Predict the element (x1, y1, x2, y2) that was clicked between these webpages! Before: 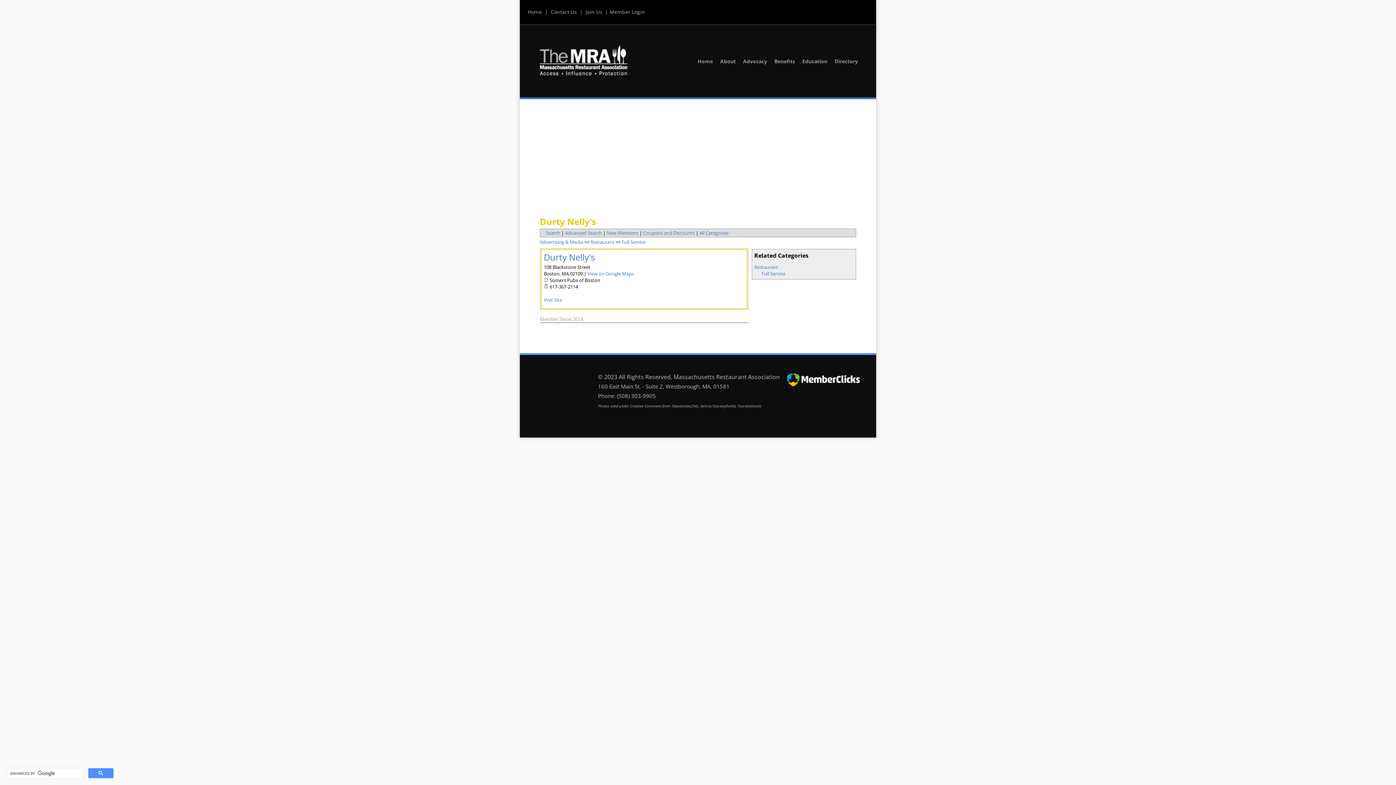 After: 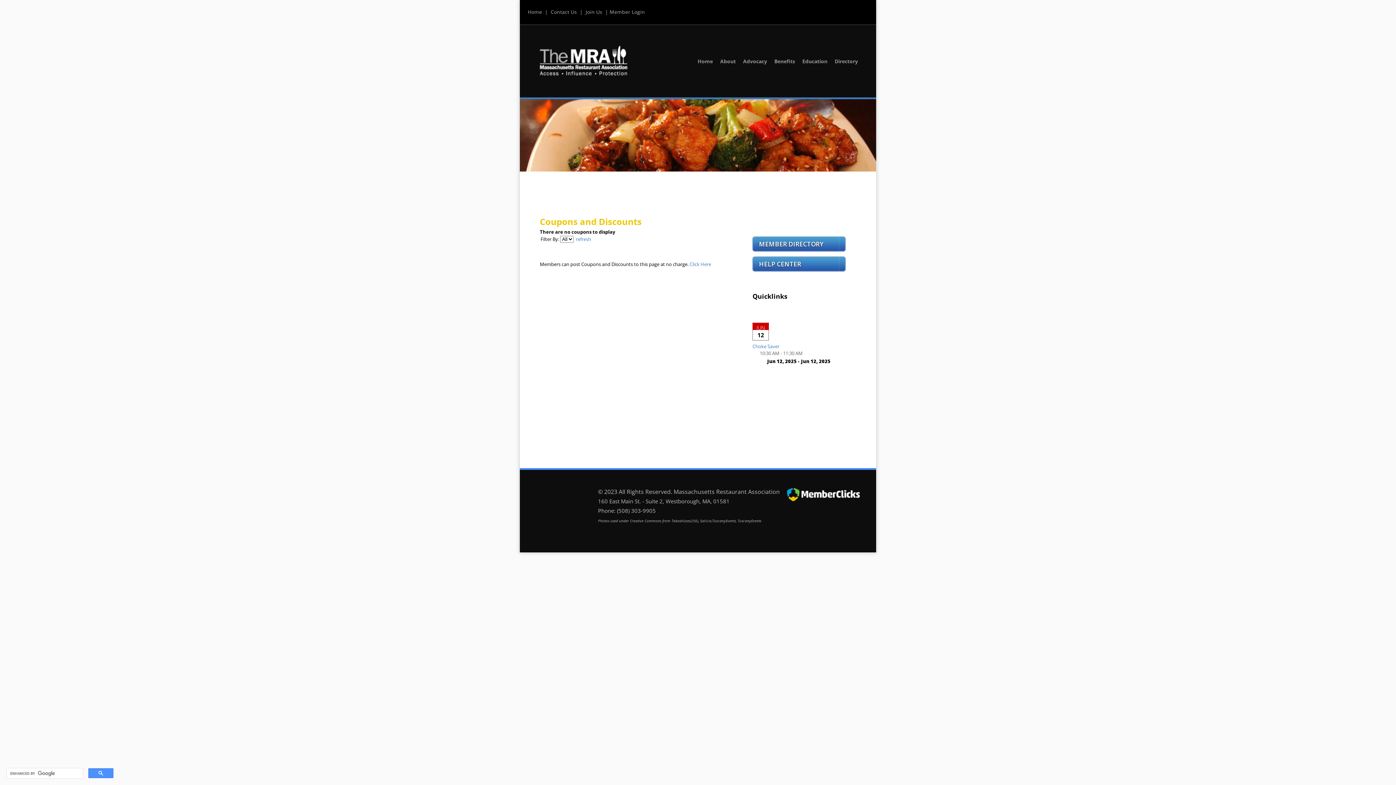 Action: bbox: (643, 229, 694, 236) label: Coupons and Discounts